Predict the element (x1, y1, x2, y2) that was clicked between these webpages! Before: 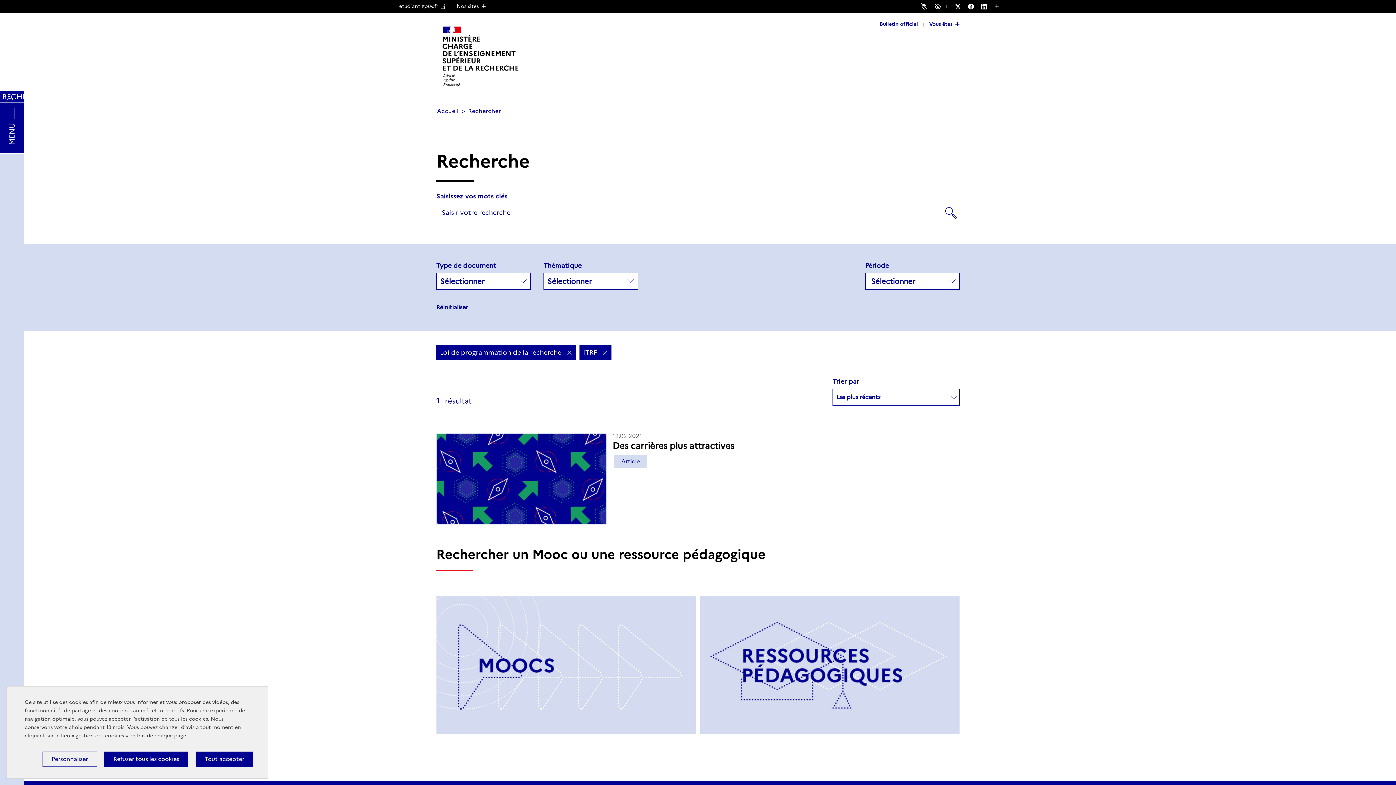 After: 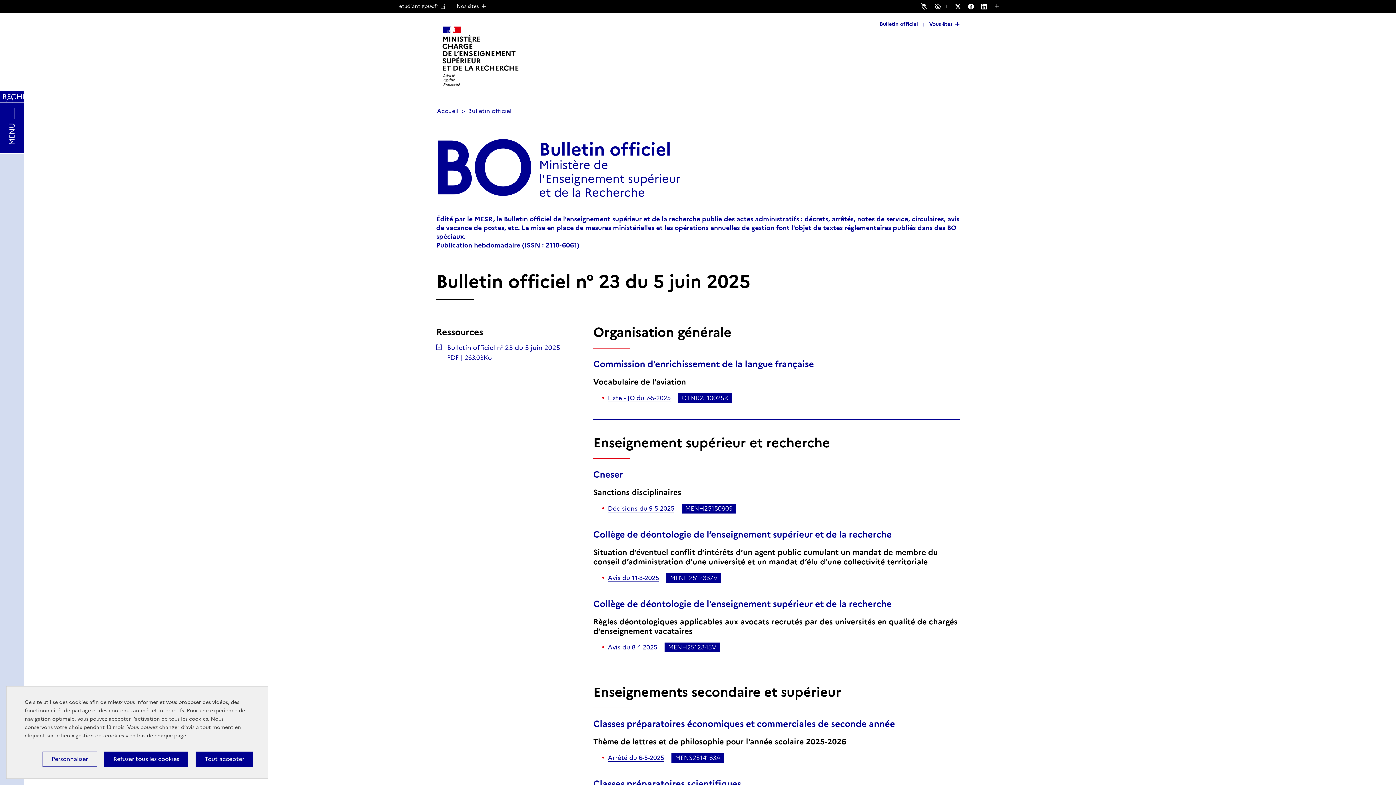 Action: bbox: (880, 20, 918, 28) label: Bulletin officiel